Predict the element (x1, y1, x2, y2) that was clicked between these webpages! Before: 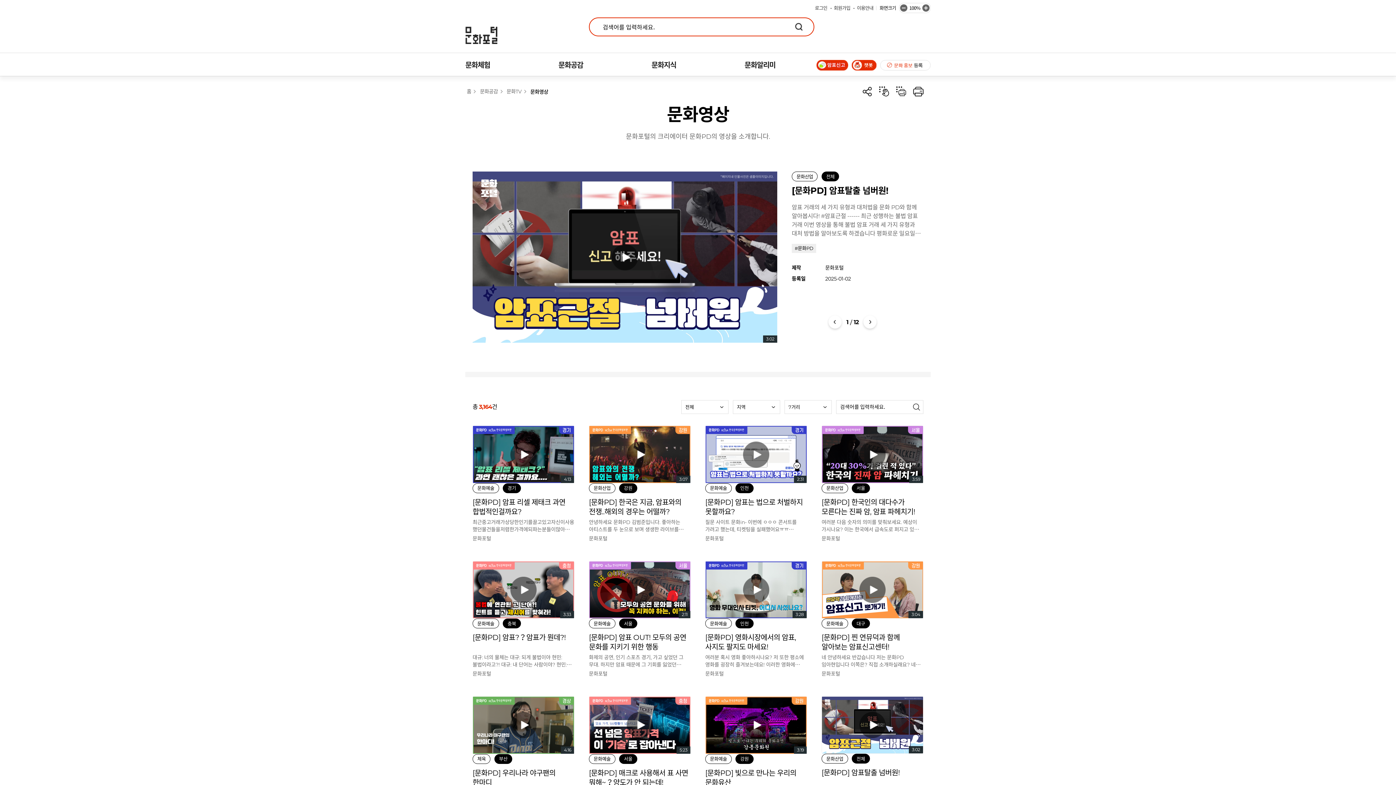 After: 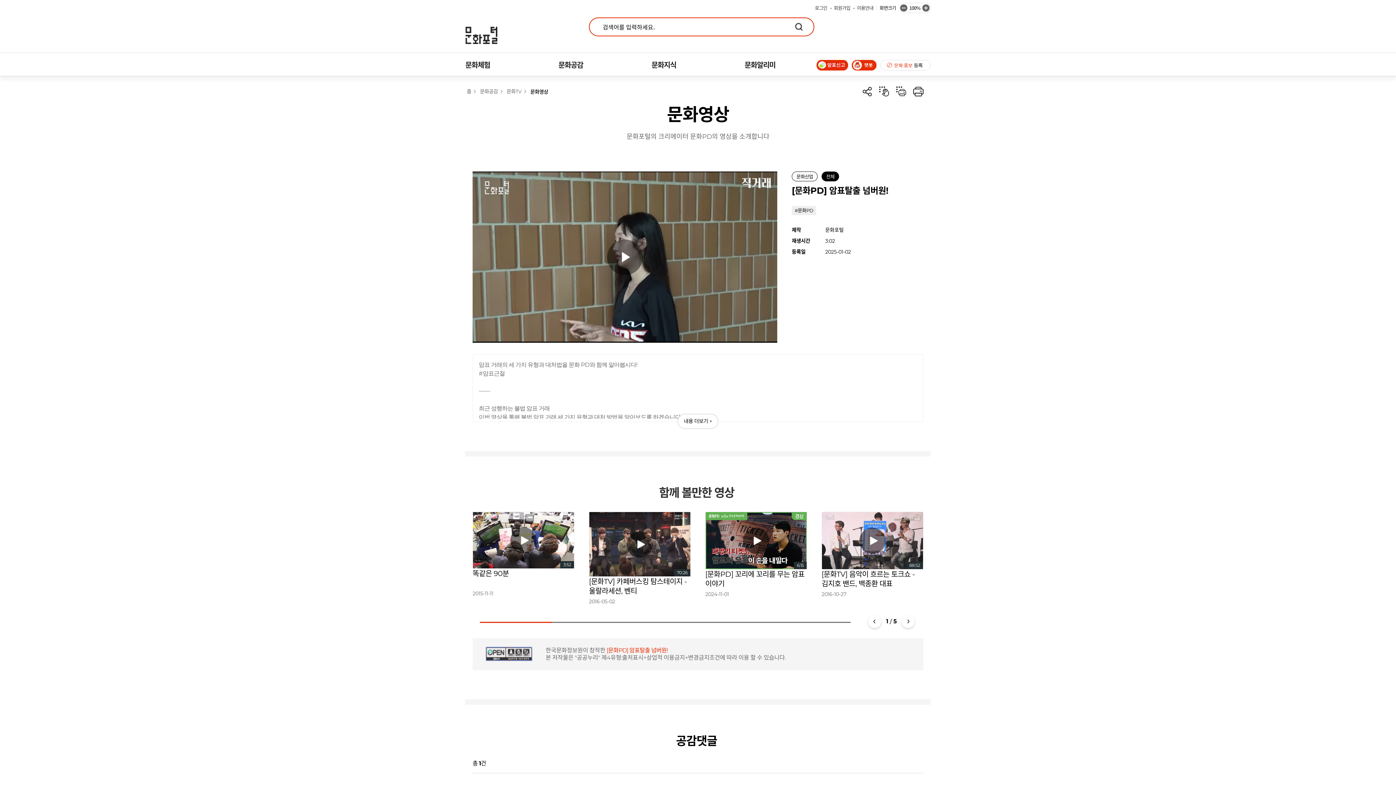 Action: label: 3:02
문화산업
 
전체

[문화PD] 암표탈출 넘버원!

암표 거래의 세 가지 유형과 대처법을 문화 PD와 함께 알아봅시다! #암표근절 ------ 최근 성행하는 불법 암표 거래 이번 영상을 통해 불법 암표 거래 세 가지 유형과 대처 방법을 알아보도록 하겠습니다 평화로운 일요일 오후 수민씨는 설레는 마음으로 야구장에 들어섭니다 하지만 오늘 매진입니다 티켓을 구하지 못해 속상해하는 수민씨 그에게 한 남자가 찾아옵니다 혹시 표 필요해요? 얼만데요? 내야 3루가 8만원인데 6만원에 해줄게. 테이블 석은 25인데 20 티켓 공식 판매 가격보다 훨씬 웃는 가격을 제시하는 남자 고민 끝에 수민씨는 결국 지갑을 열고 맙니다 올해 개정된 공연법 따라 암표 판매시 1년 이하의 징역 또는 1천만 원 이하의 벌금이 부과됩니다 암표 거래는 명확한 범죄행위 음침한 방에서 노트북 화면을 열심히 바라보고 있는 남자 매크로 프로그램으로 돈 좀 벌어볼까 매크로 프로그램으로 유명 콘서트 티켓을 마구 사들입니다 너무 가고 싶은 콘서튼데... 그리고 높은 가격으로 중고 거래 사이트에 판매하고 있습니다 여기다가 올리면 그래 비싸도... 콘서트에 너무 가고 싶은 수민은 고심 끝에 암표를 구매하고 마는데요 매크로 프로그램을 이용해 표를 대량 구매하고 온라인상에서 실제 가격보다 비싸게 판매하여 이익을 취하는 암표 행위는 명백한 불법입니다 공연 및 프로스포츠 암표 통합신고 누리집을 통해 온라인 신고 가능합니다 암표 구매에 거리낌 없는 수민은 다시 암표를 구매하려 합니다 SNS 아이디 옮기기는 태그를 보고 암표상과 대화를 하는데요 이때 아이디 옮기기란 미리 좋은 자리에 티켓을 예매한 업자가 암표를 거래할 때 쓰는 방법으로 접속자가 적은 시간대를 노려 기존에 예매해 둔 티켓을 취소하는 동시에 양도받는 사람의 예정으로 접속해 해당 취소표를 예매하여 티켓을 옮기는 방식을 일컫습니다 아이디 옮기기를 통한 암표 거래는 아이디 비밀번호 주민번호 등 개인 정보를 요구하는 경우가 많은데요 이는 2차 범죄로 이어질 수도 있습니다 지금까지 불법 암표 거래의 세 가지 유형과 대체 방법에 대해서 살펴보았습니다 암표는 사회적 악, 암표 신고로 건전한 티켓 구매 문화 확산에 동참합시다

문화포털 bbox: (821, 696, 923, 813)